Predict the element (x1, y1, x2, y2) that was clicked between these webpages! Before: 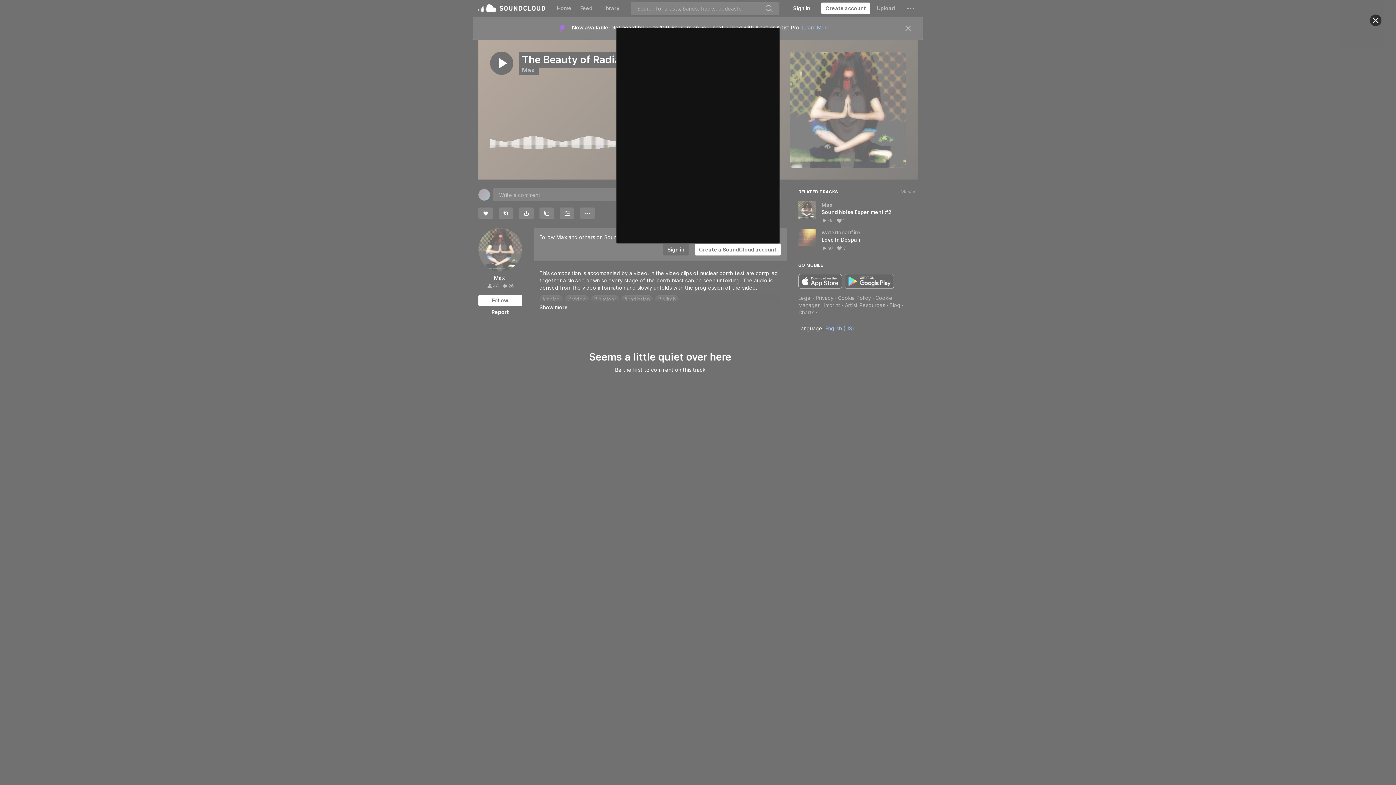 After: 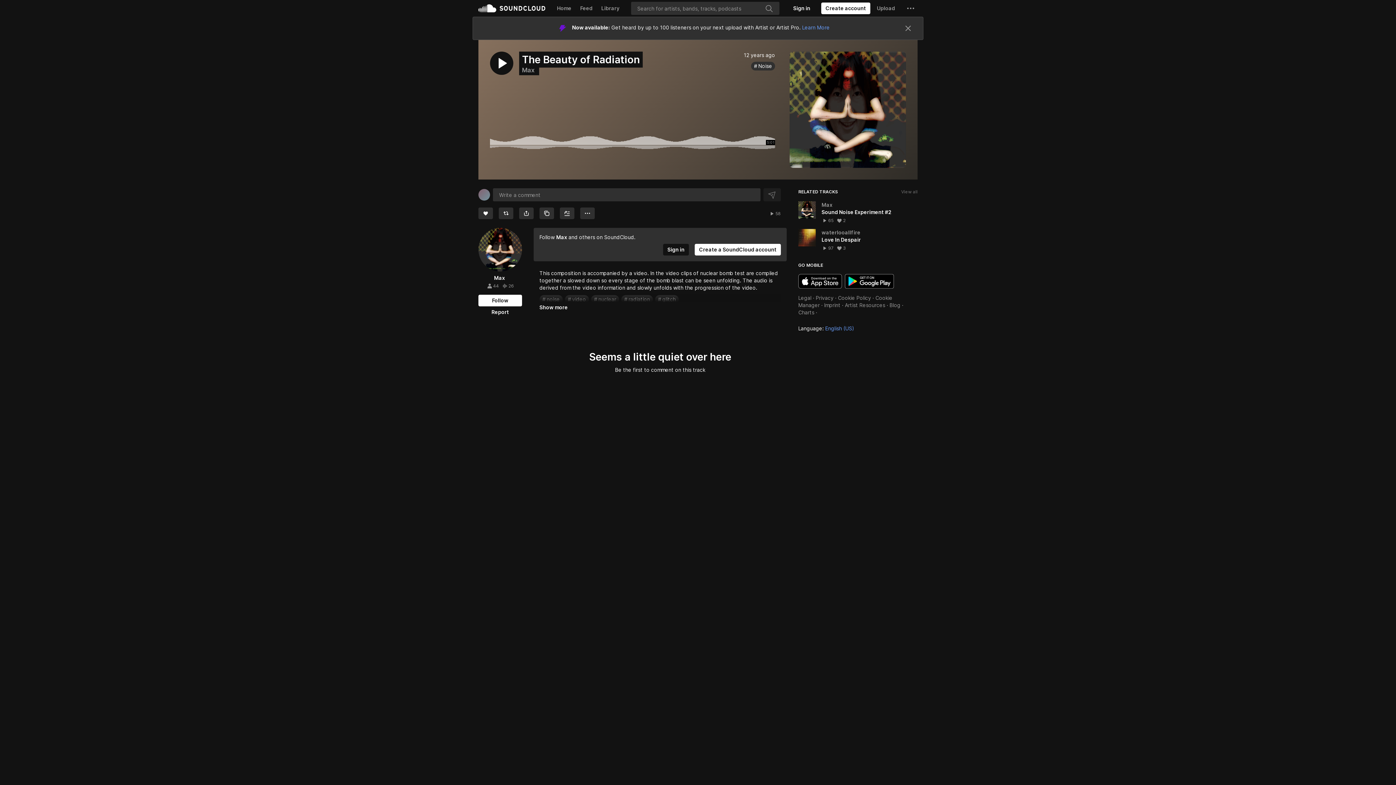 Action: bbox: (1370, 14, 1381, 26) label: Close